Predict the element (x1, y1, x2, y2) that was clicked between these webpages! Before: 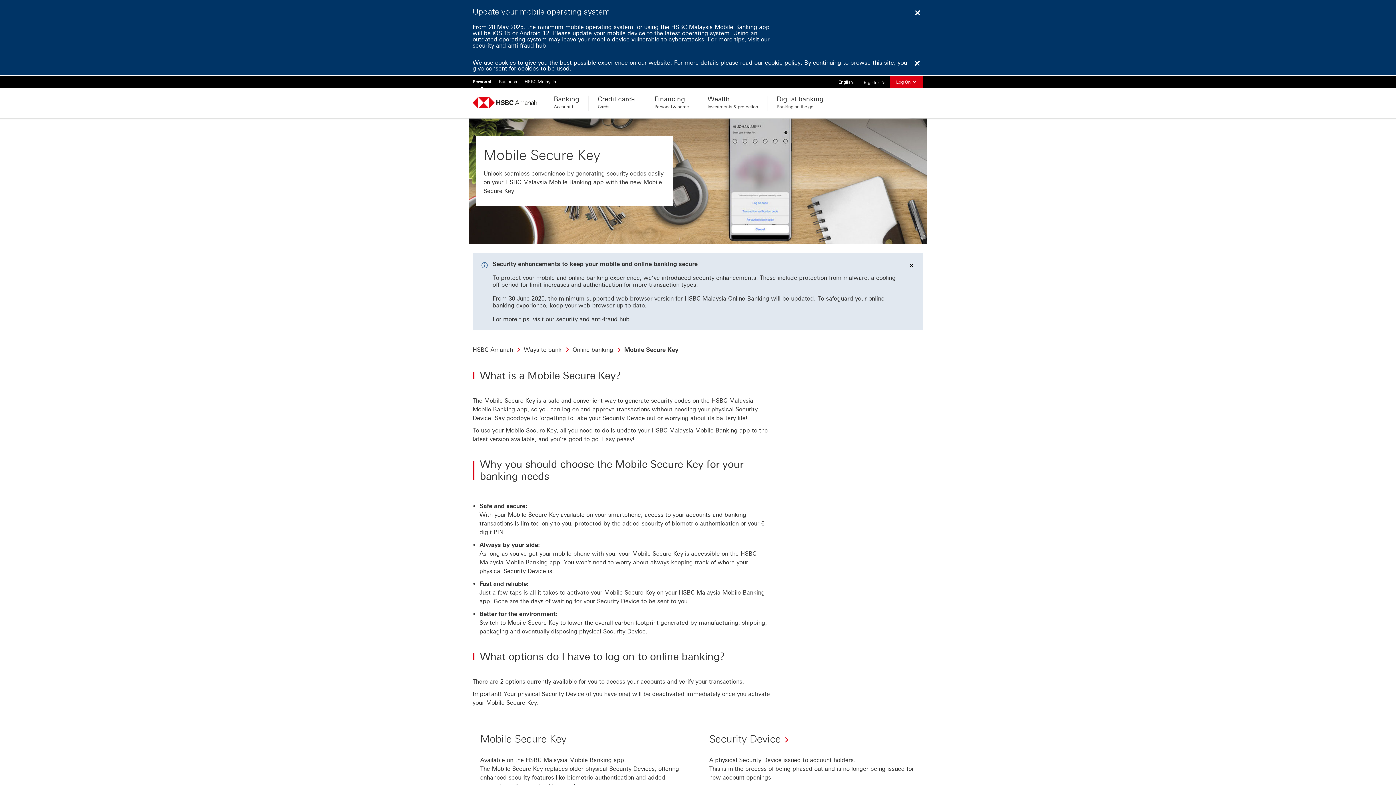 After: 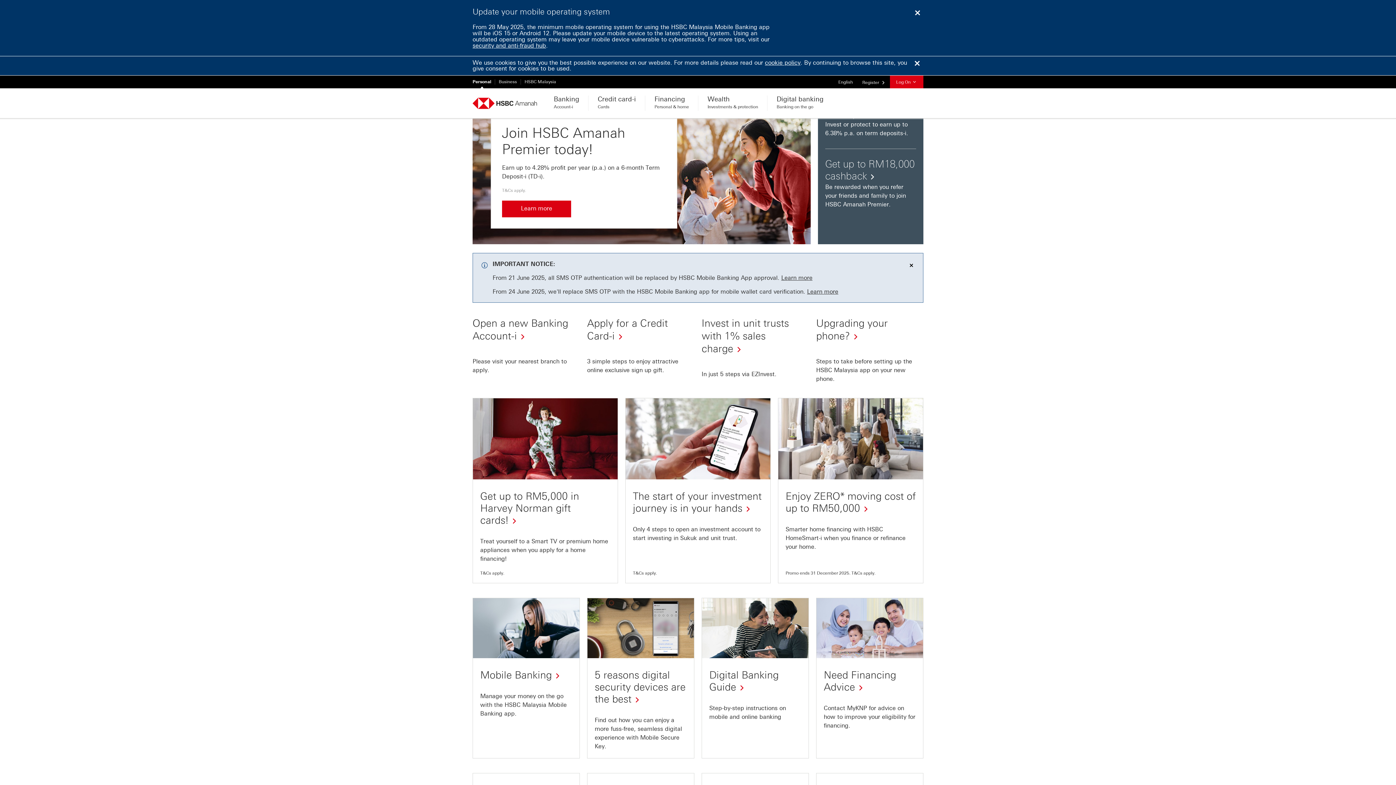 Action: bbox: (472, 345, 523, 353) label: HSBC Amanah 